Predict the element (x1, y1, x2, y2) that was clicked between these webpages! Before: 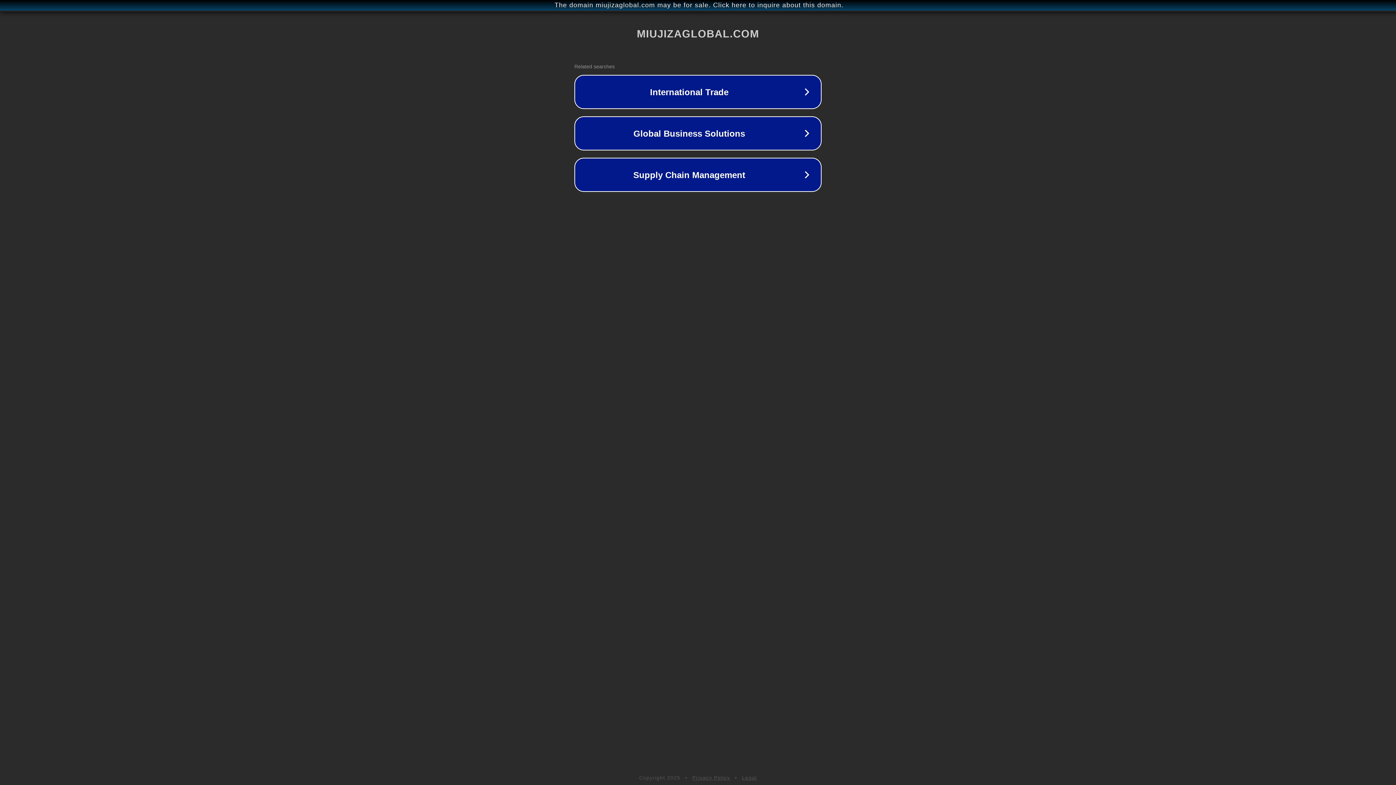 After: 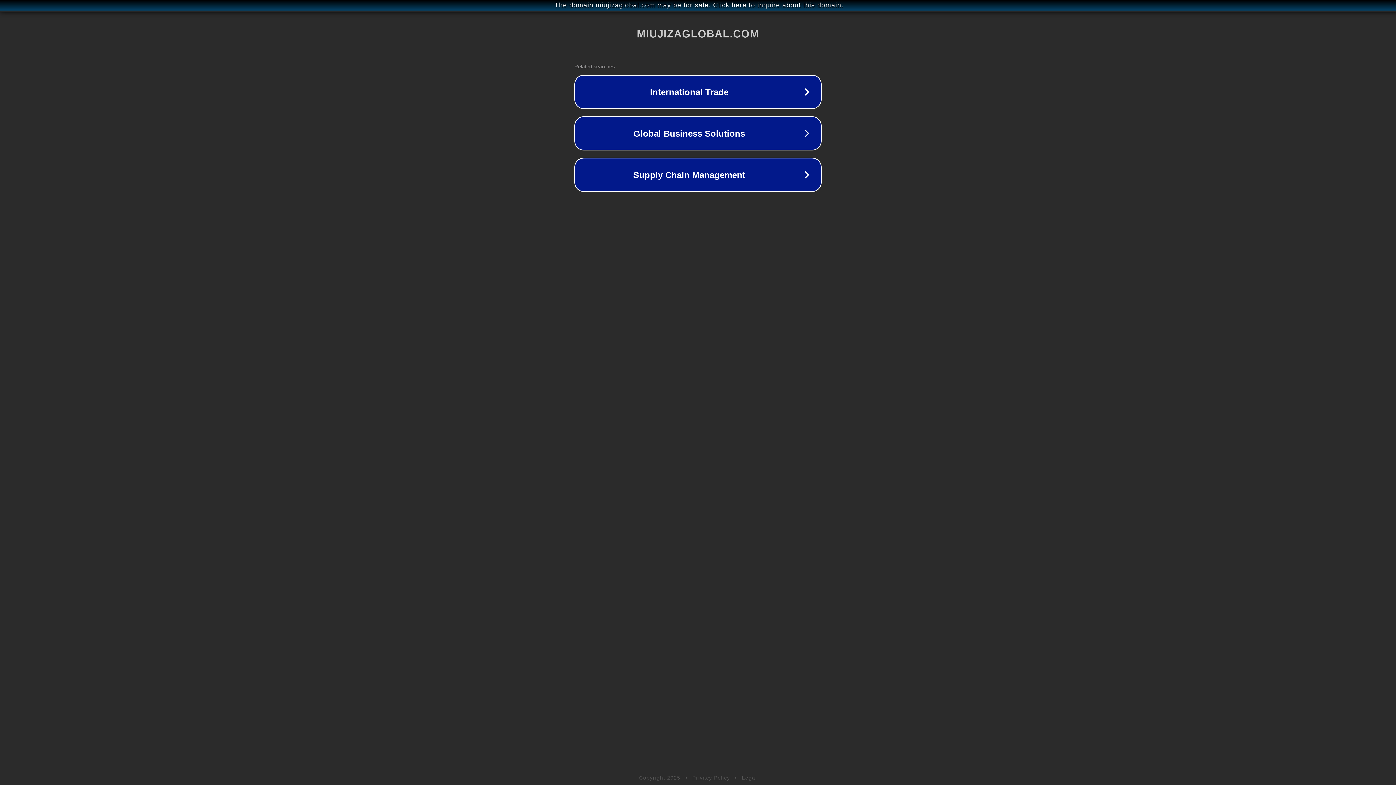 Action: bbox: (692, 775, 730, 781) label: Privacy Policy